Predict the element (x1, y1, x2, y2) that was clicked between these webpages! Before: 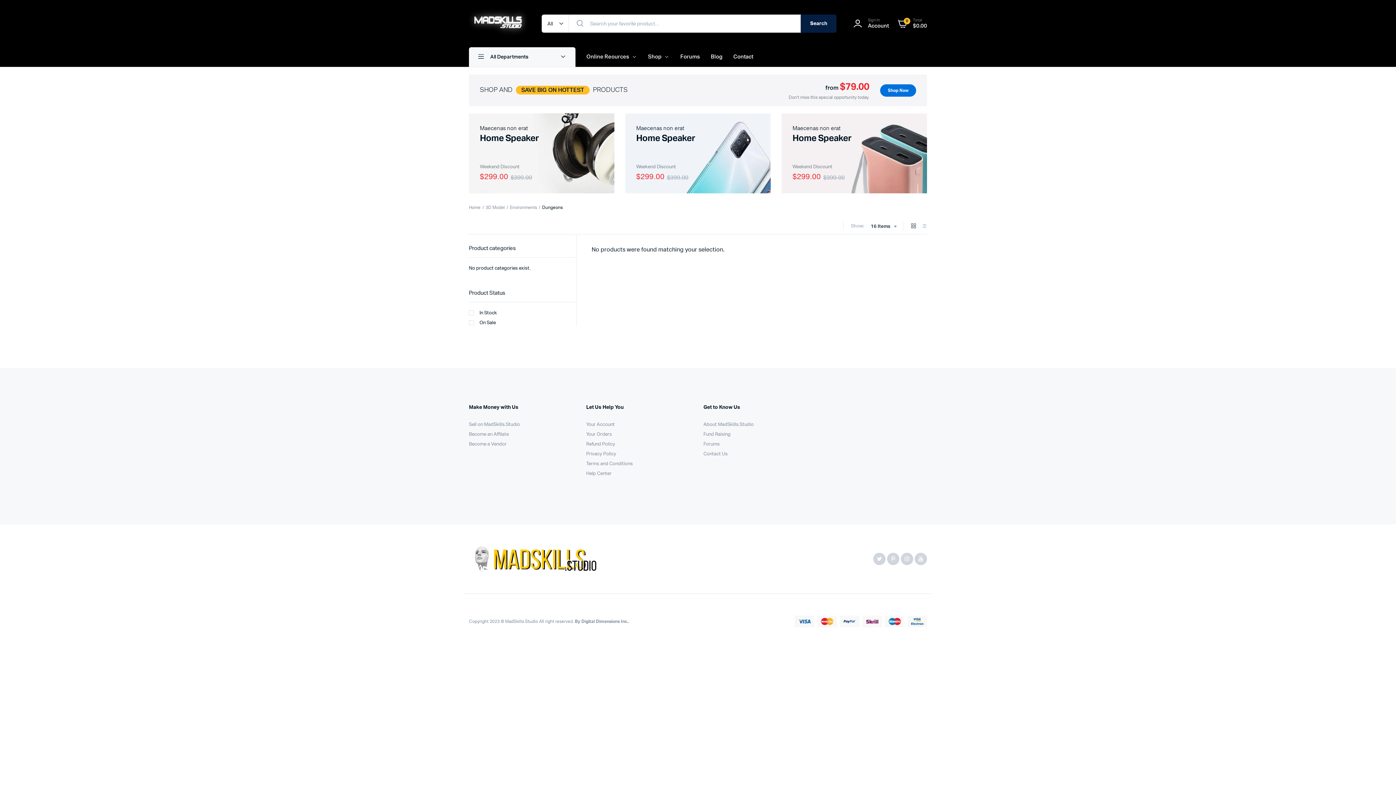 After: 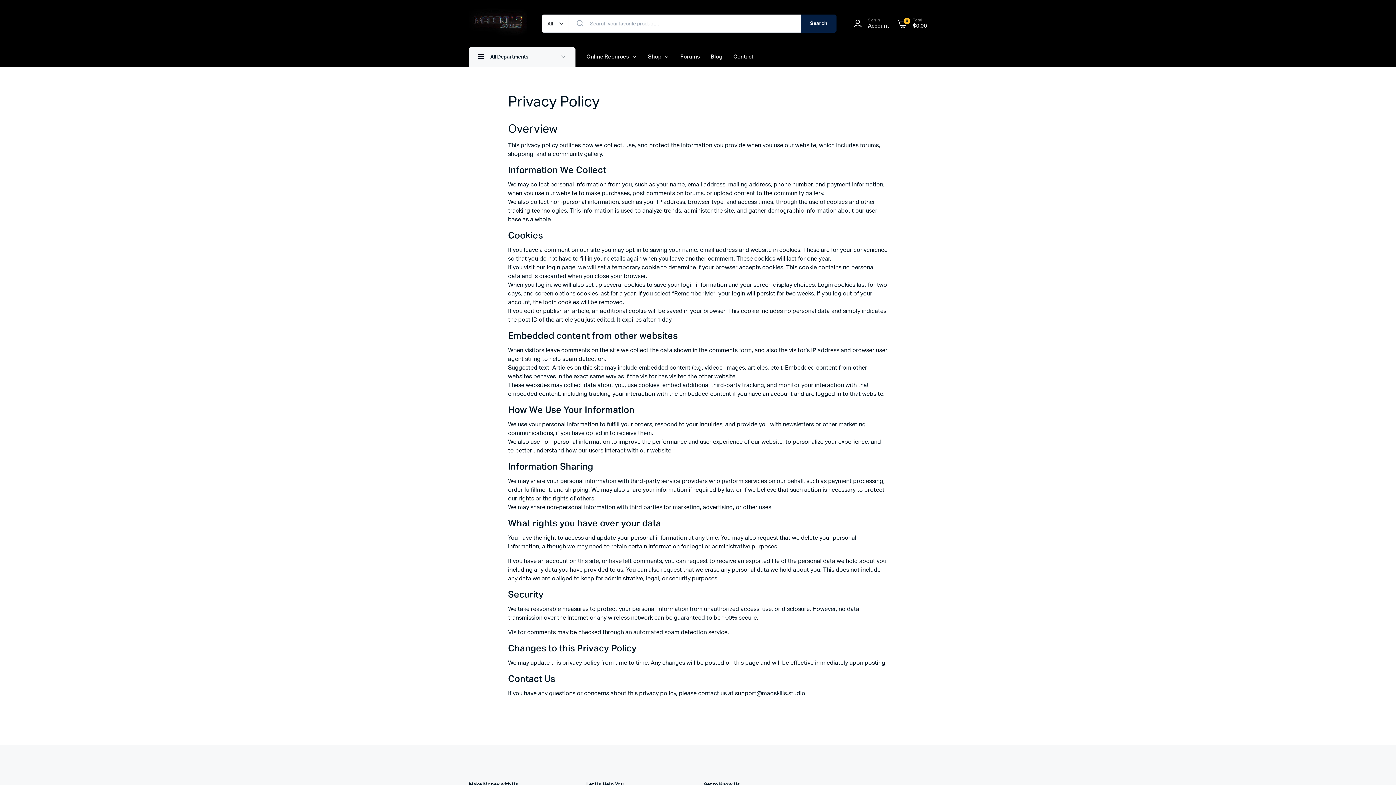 Action: label: Privacy Policy bbox: (586, 452, 616, 456)